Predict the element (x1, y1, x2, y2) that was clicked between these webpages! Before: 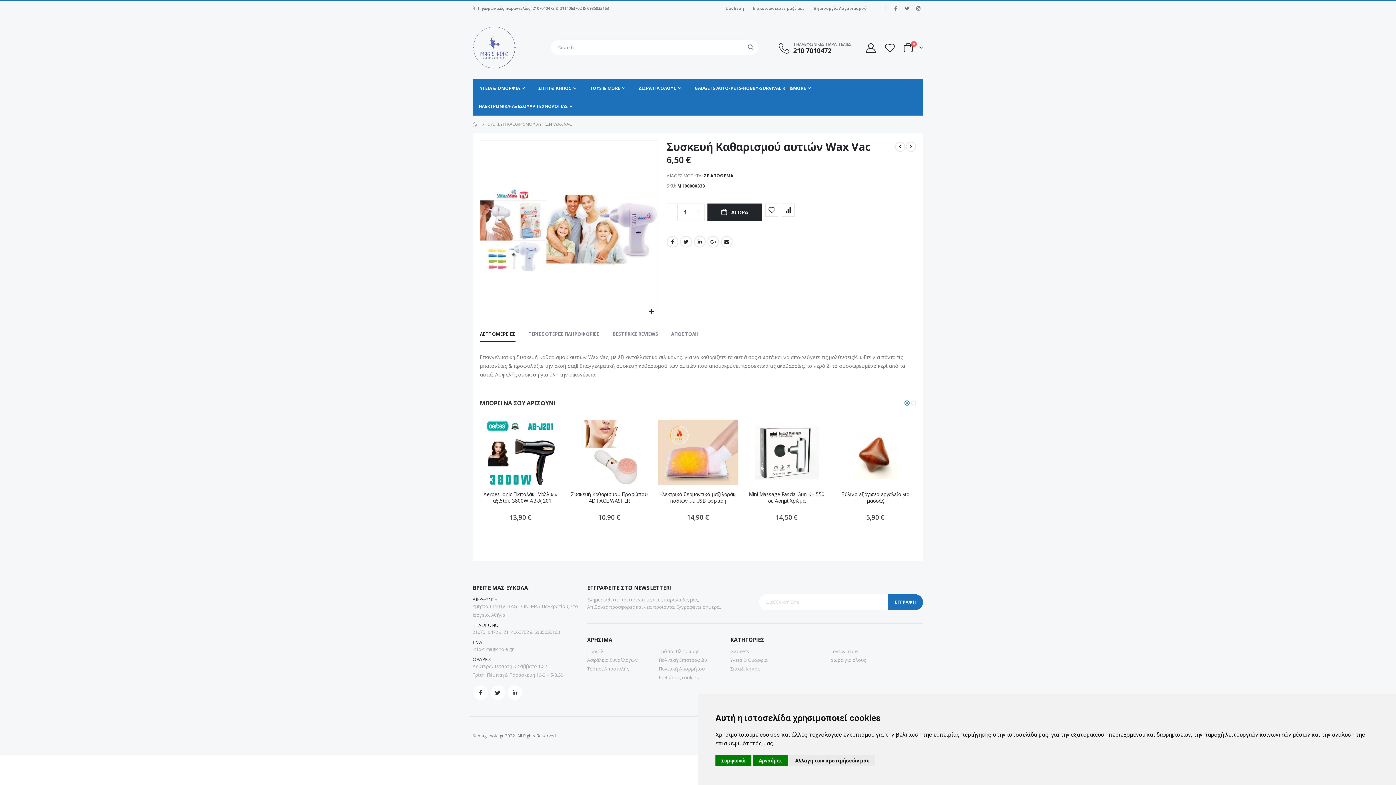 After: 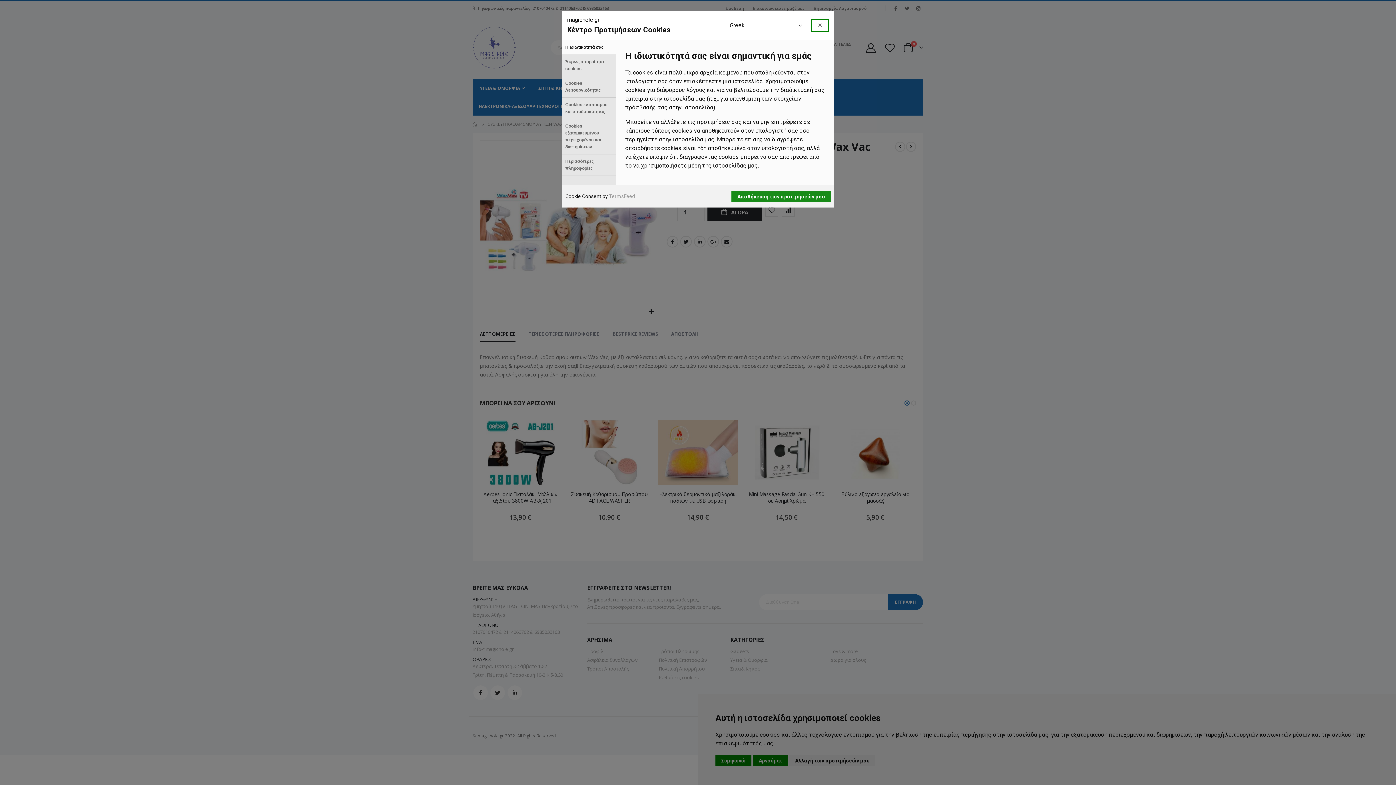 Action: label: Αλλαγή των προτιμήσεών μου bbox: (789, 755, 875, 766)